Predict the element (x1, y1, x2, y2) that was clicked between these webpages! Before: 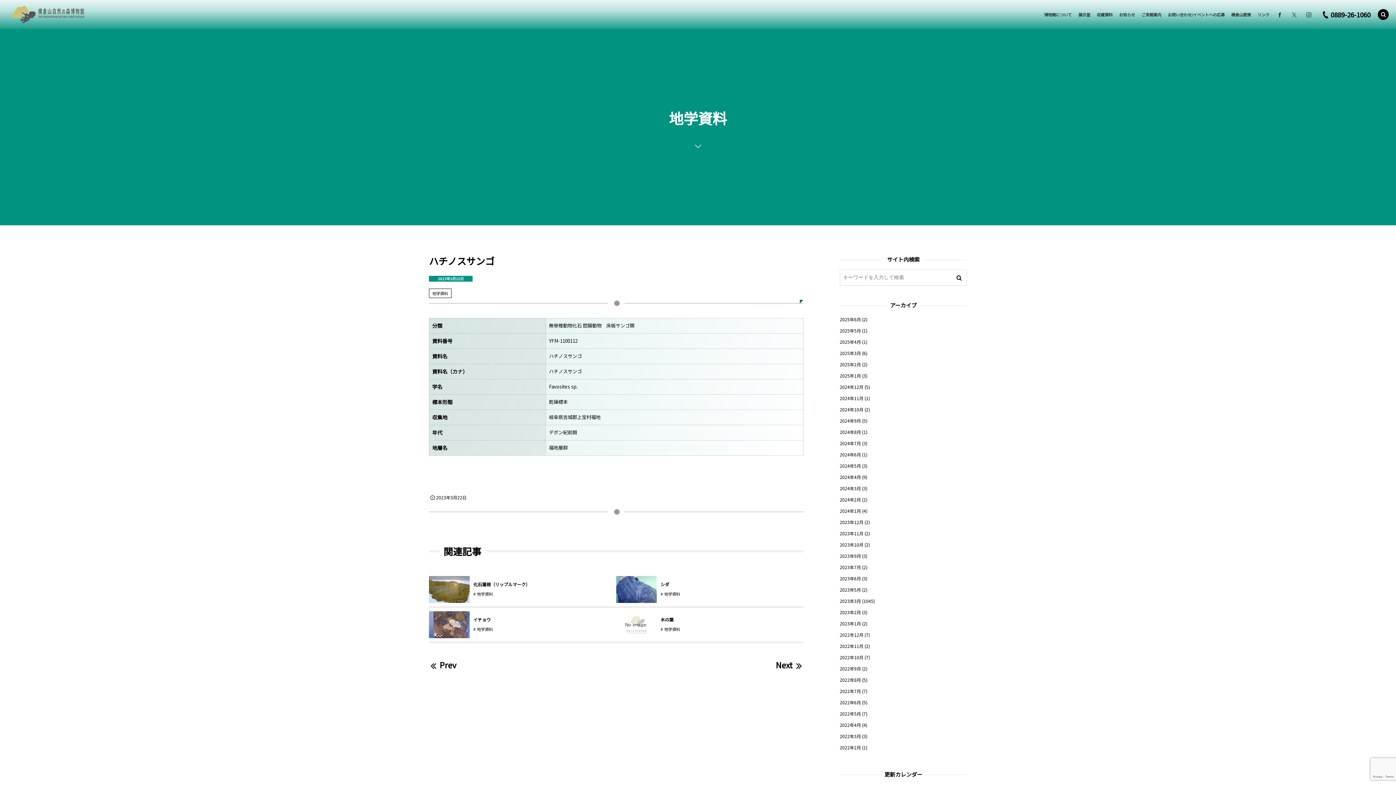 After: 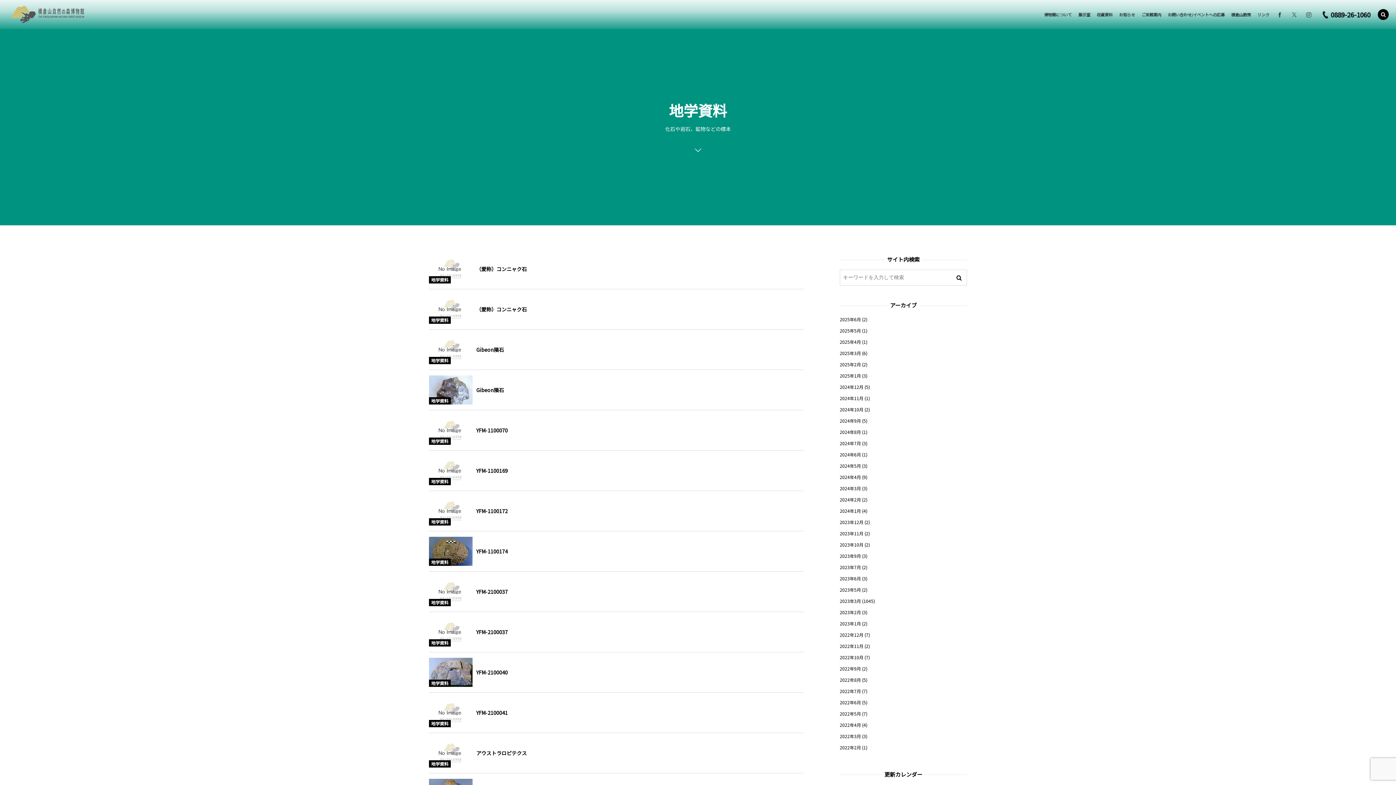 Action: bbox: (473, 590, 493, 597) label: 地学資料